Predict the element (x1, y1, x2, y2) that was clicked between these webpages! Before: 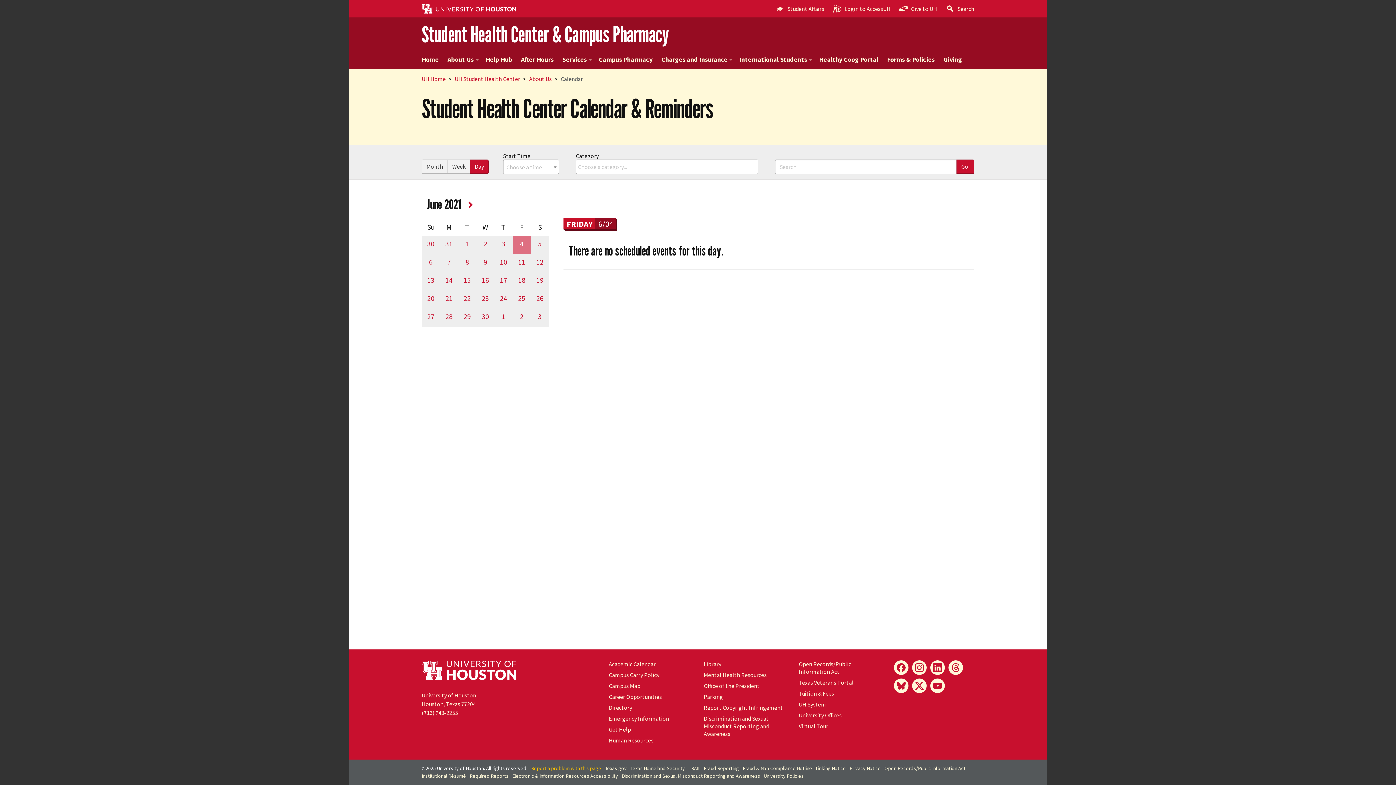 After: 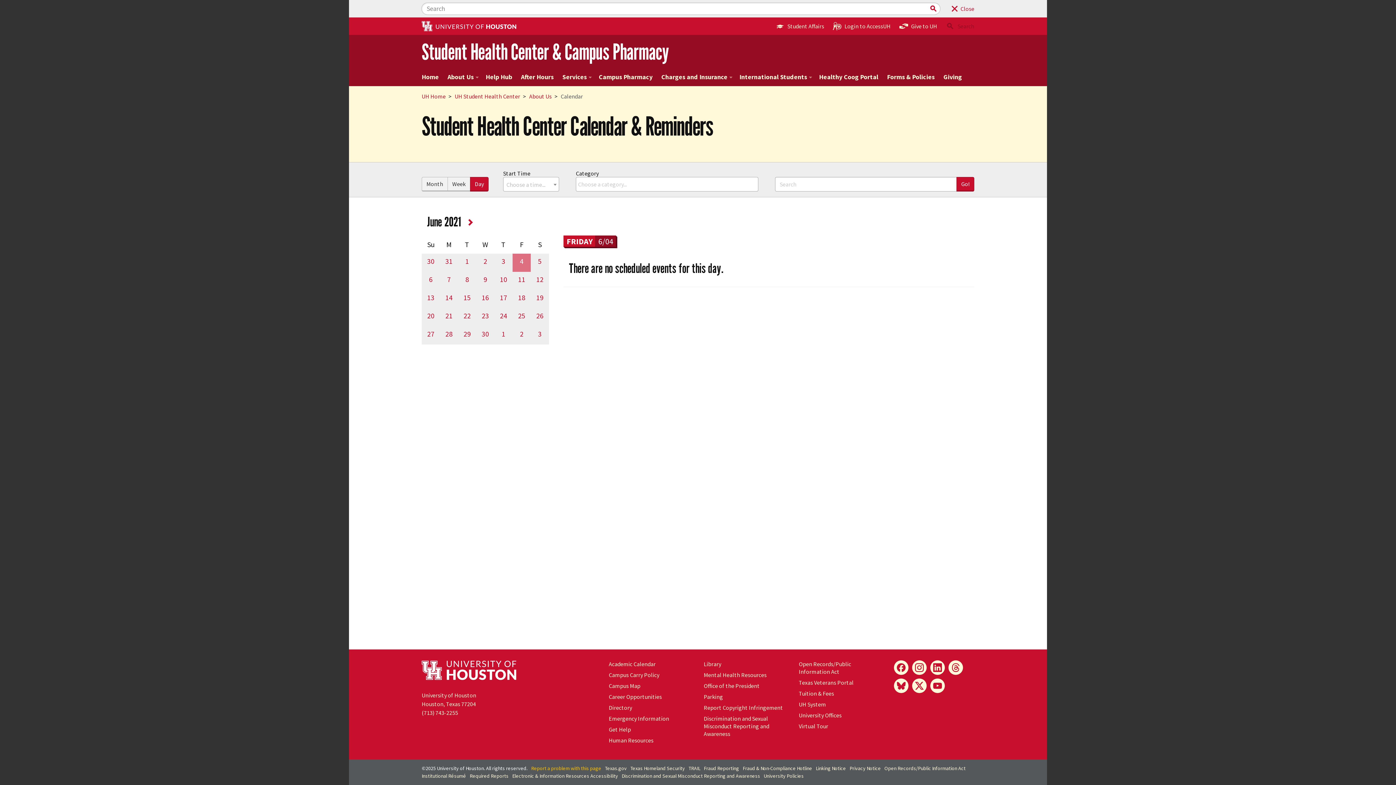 Action: bbox: (941, 0, 978, 17) label: Search